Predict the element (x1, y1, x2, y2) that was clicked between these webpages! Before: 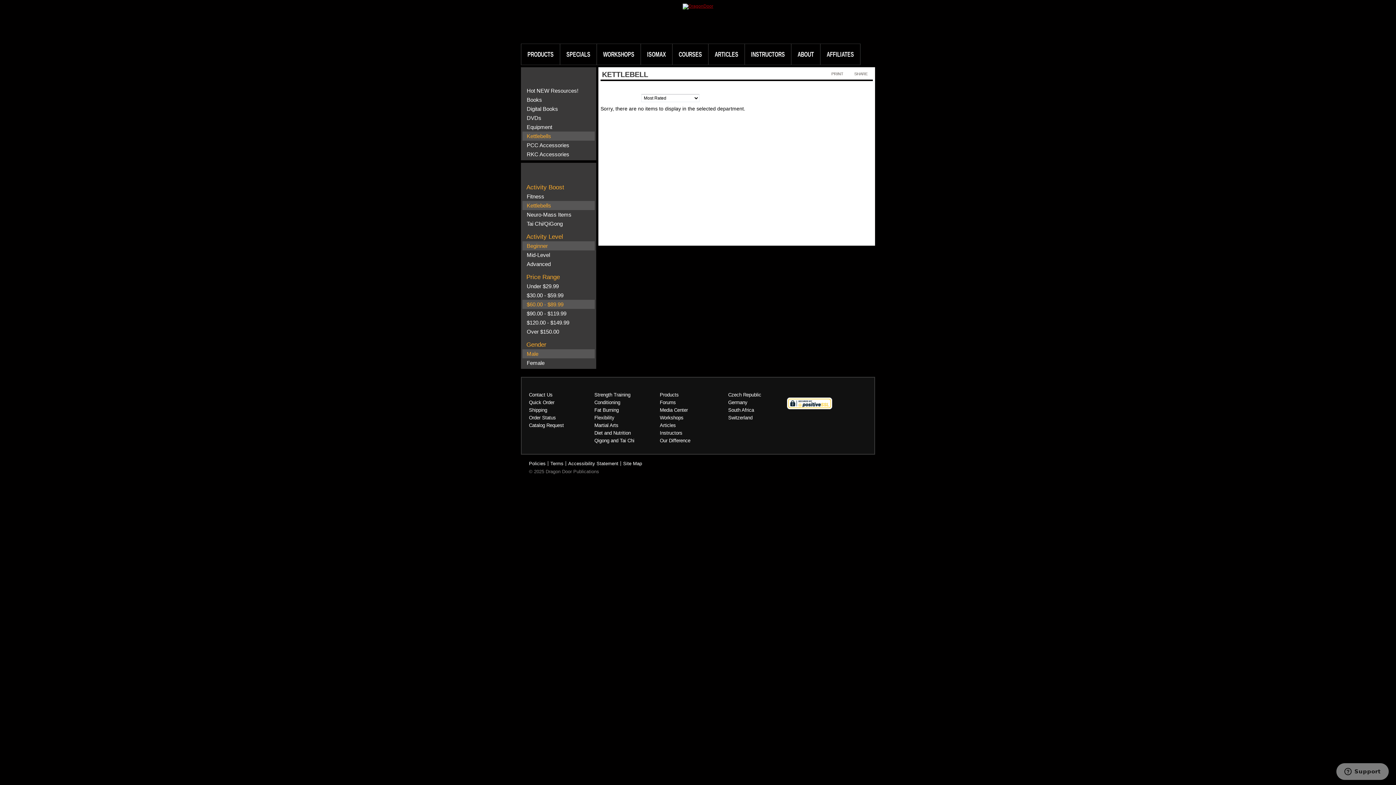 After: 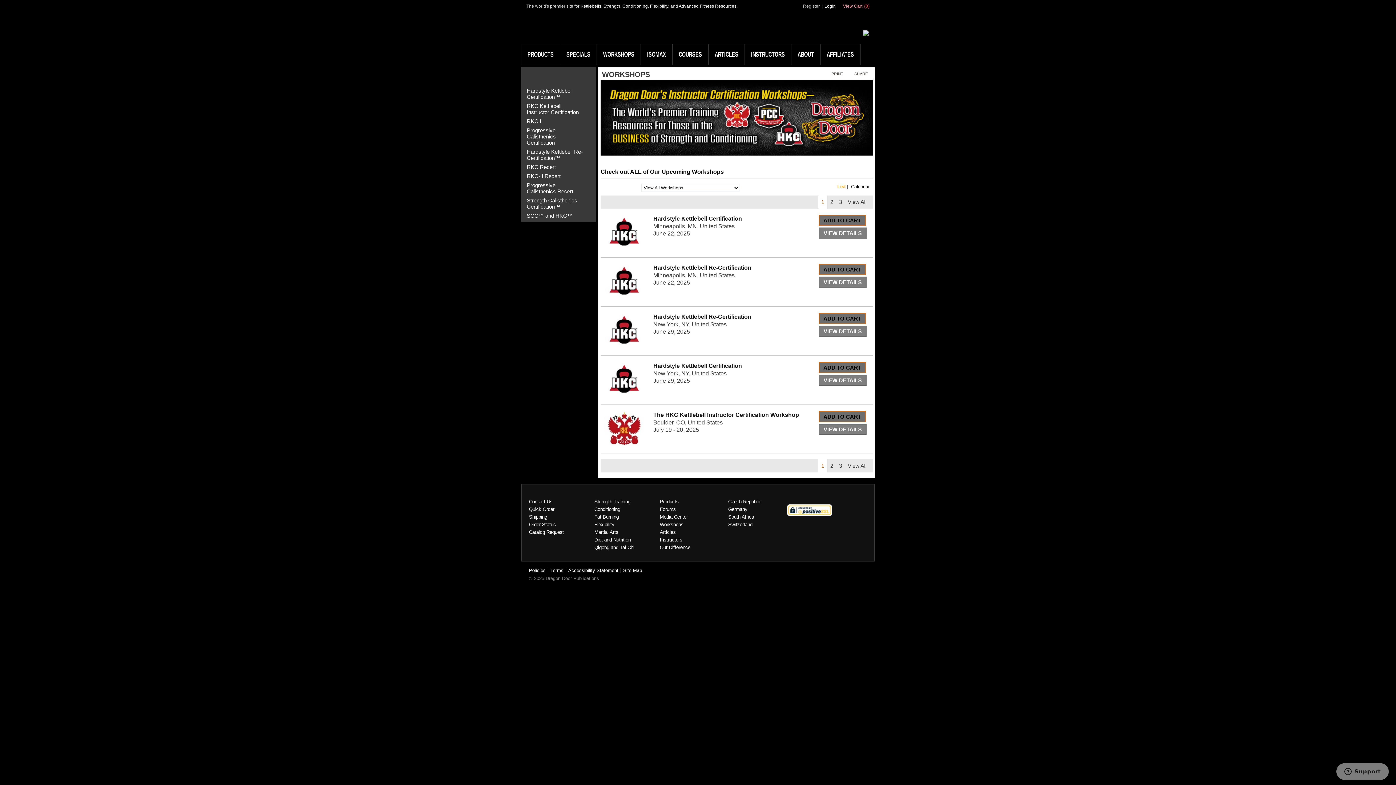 Action: label: WORKSHOPS bbox: (597, 44, 641, 64)